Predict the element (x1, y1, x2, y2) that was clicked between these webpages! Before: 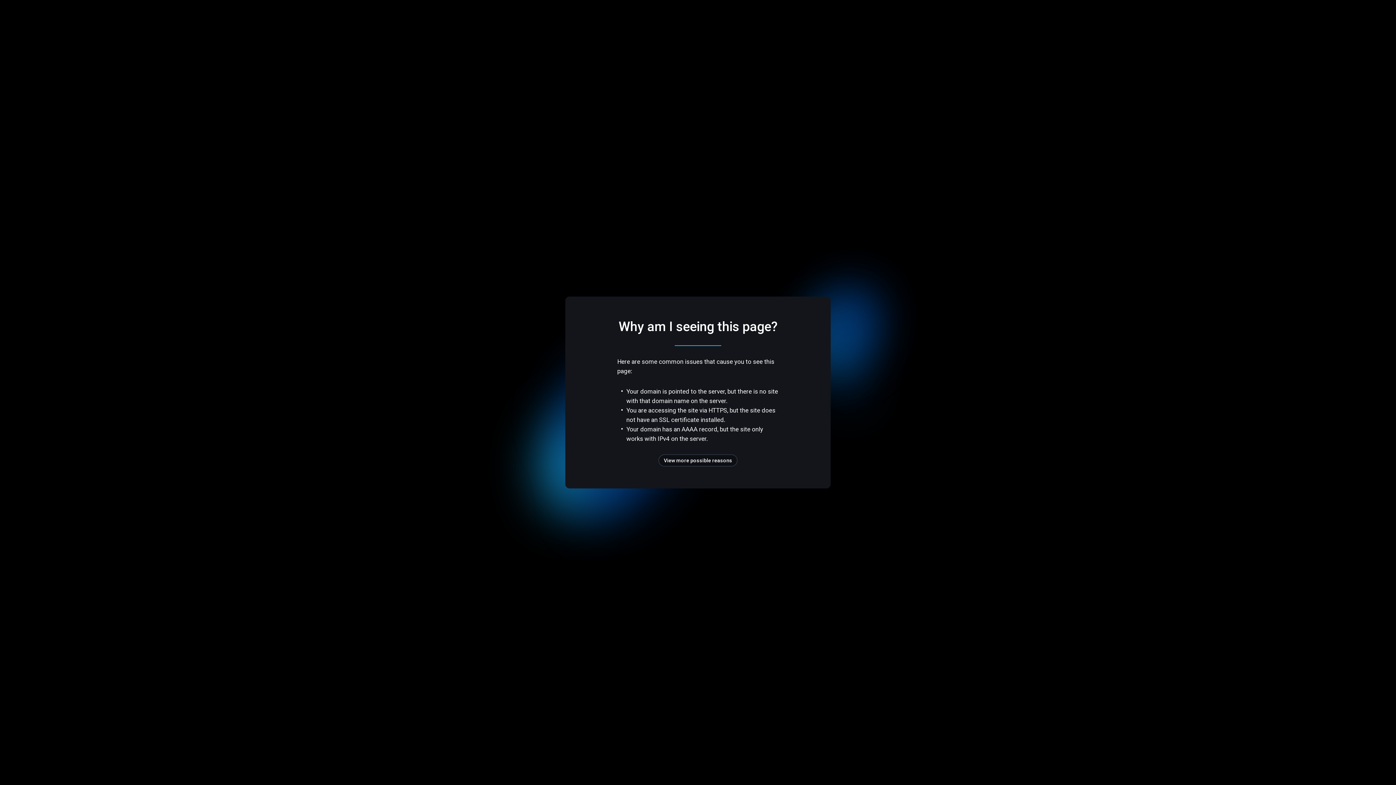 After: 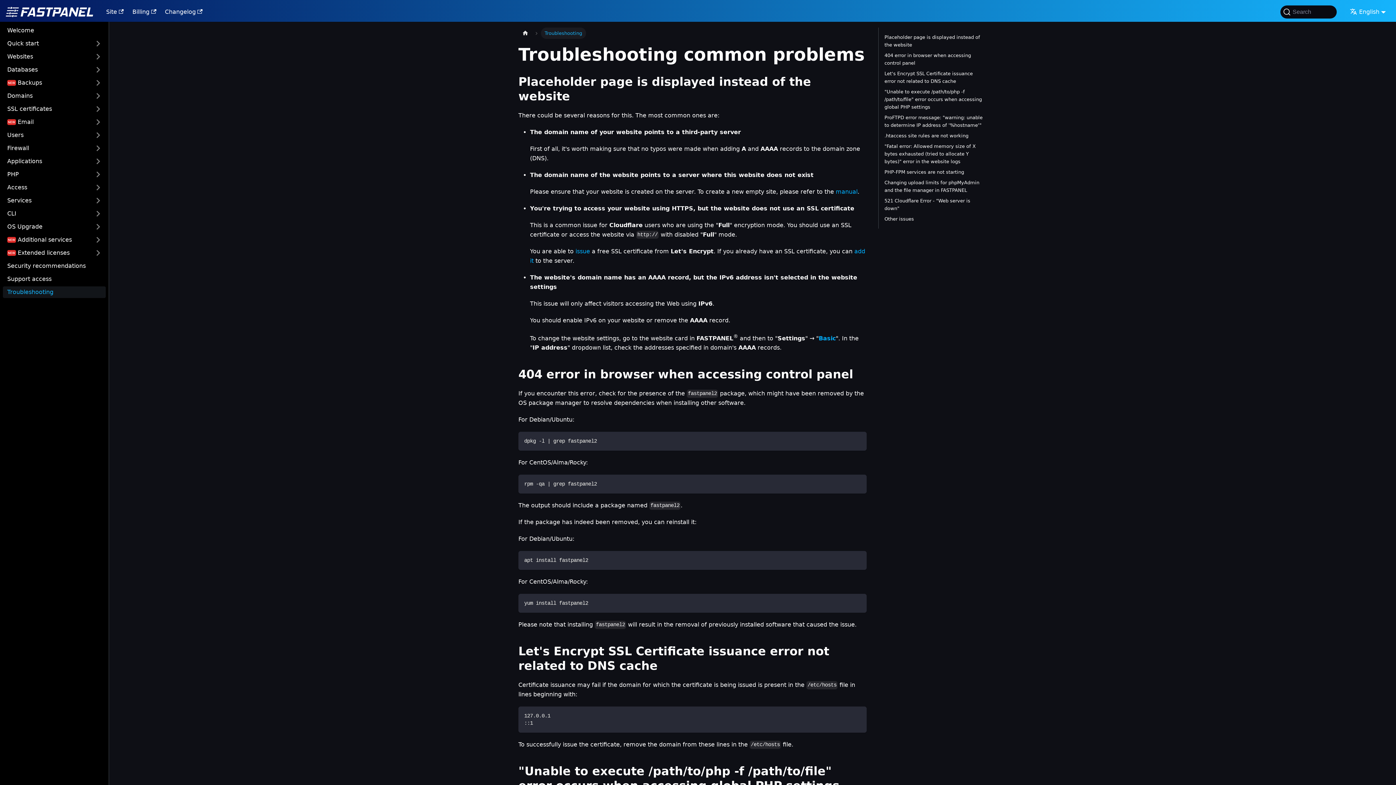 Action: label: View more possible reasons bbox: (658, 454, 737, 466)